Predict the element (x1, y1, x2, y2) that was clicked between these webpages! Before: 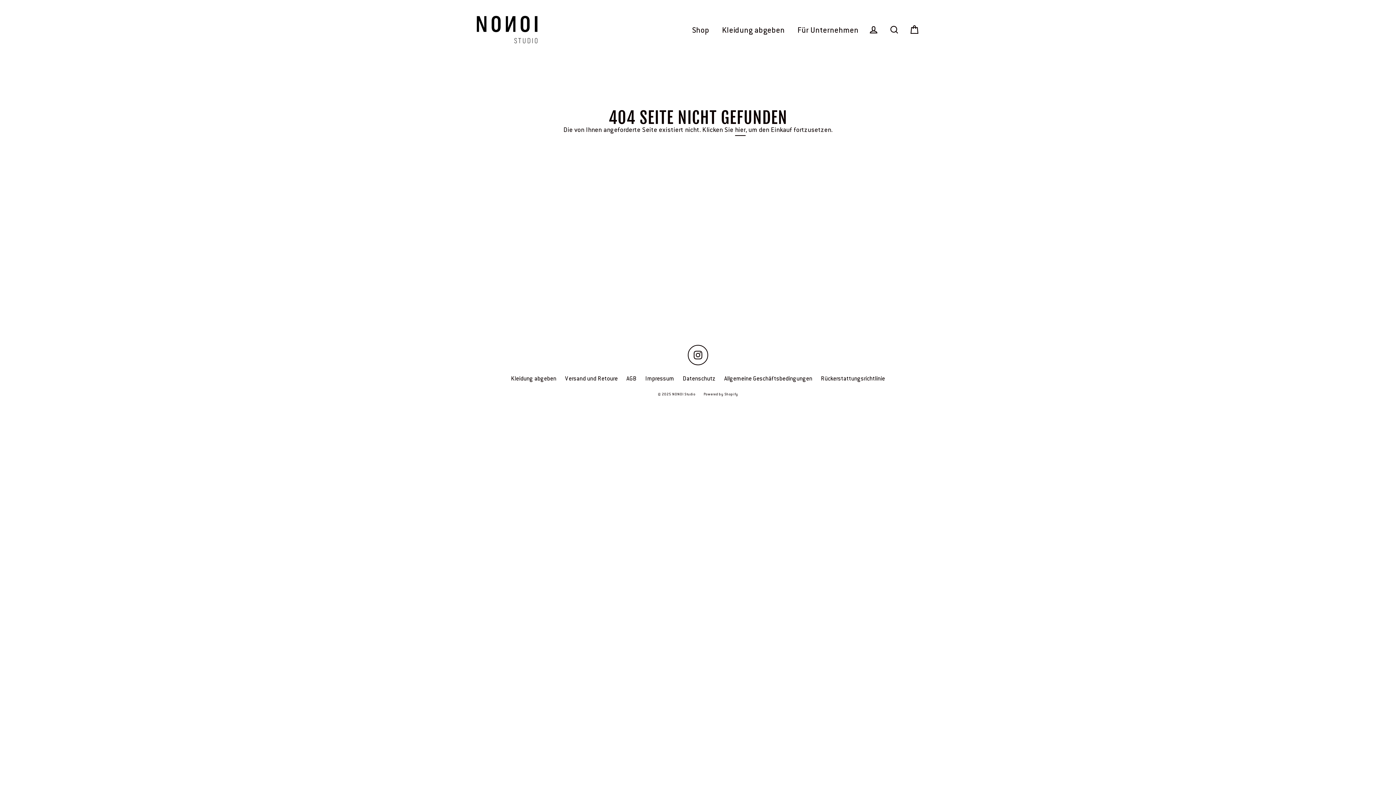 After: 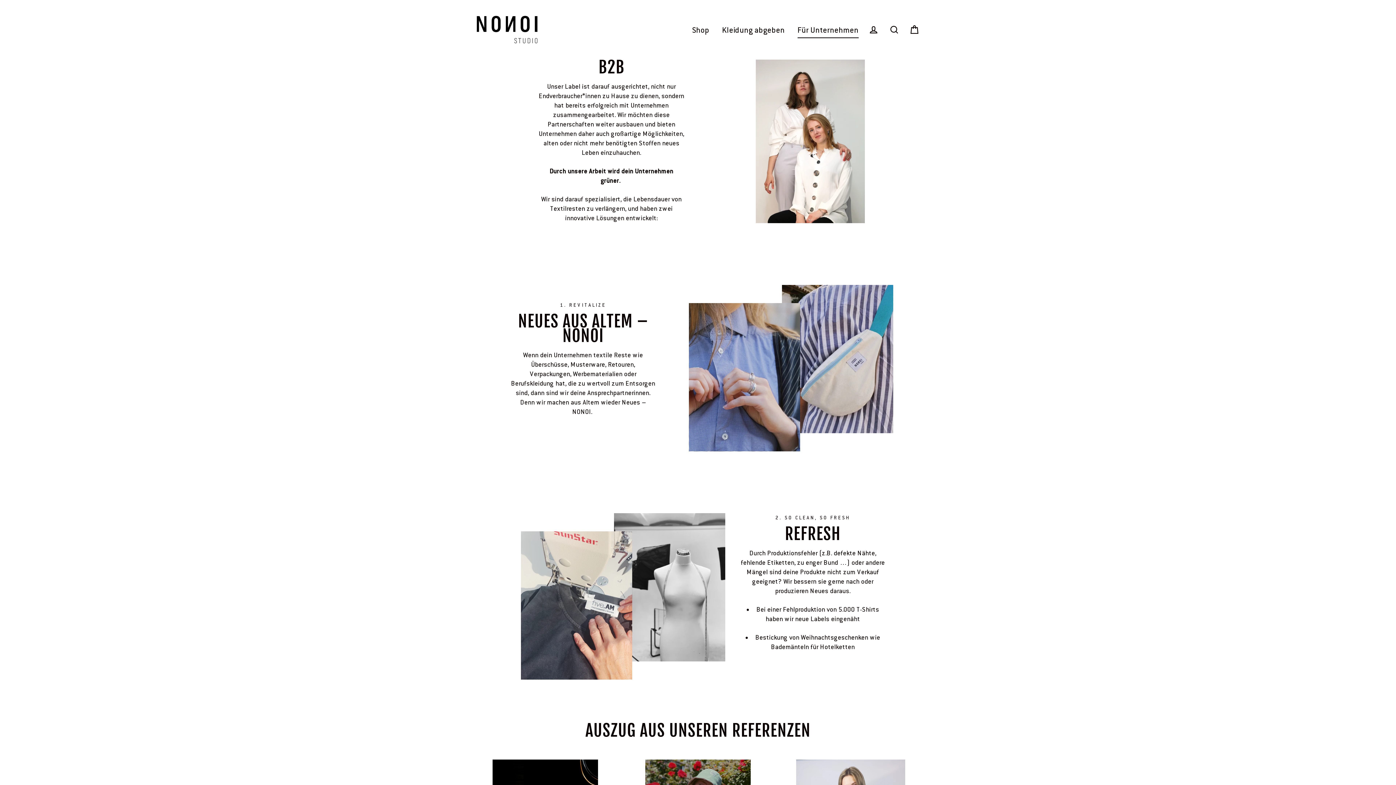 Action: bbox: (792, 21, 864, 38) label: Für Unternehmen